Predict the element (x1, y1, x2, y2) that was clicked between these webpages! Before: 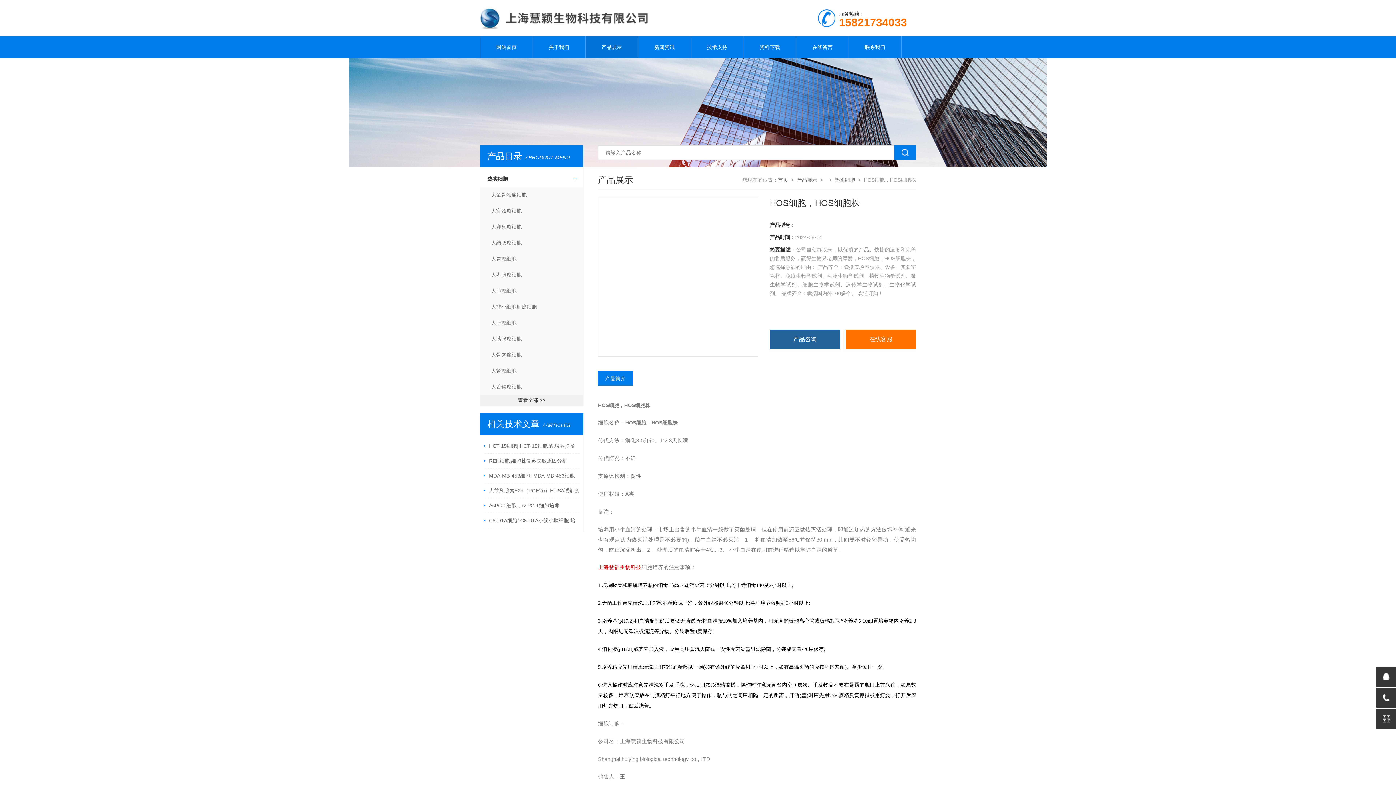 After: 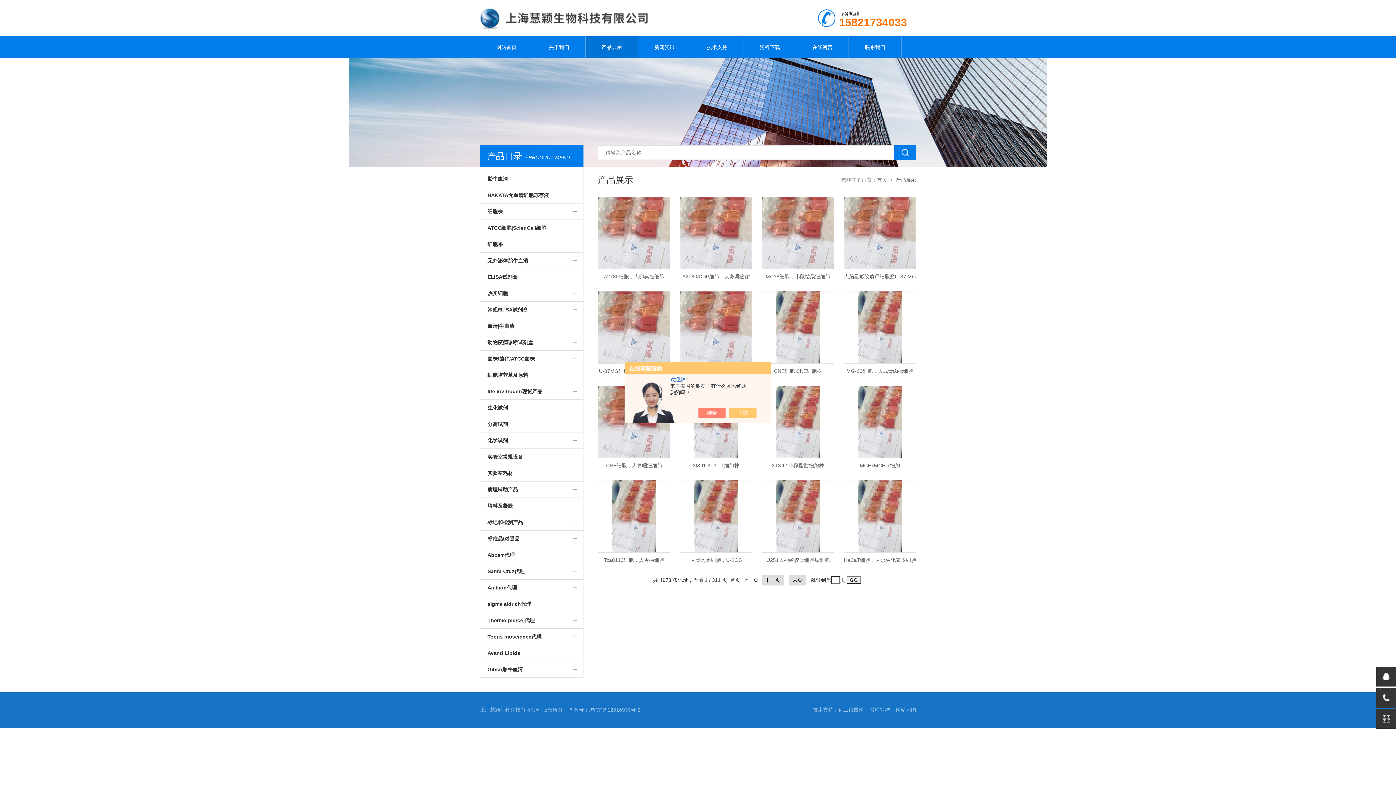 Action: label: 产品展示 bbox: (585, 36, 638, 58)